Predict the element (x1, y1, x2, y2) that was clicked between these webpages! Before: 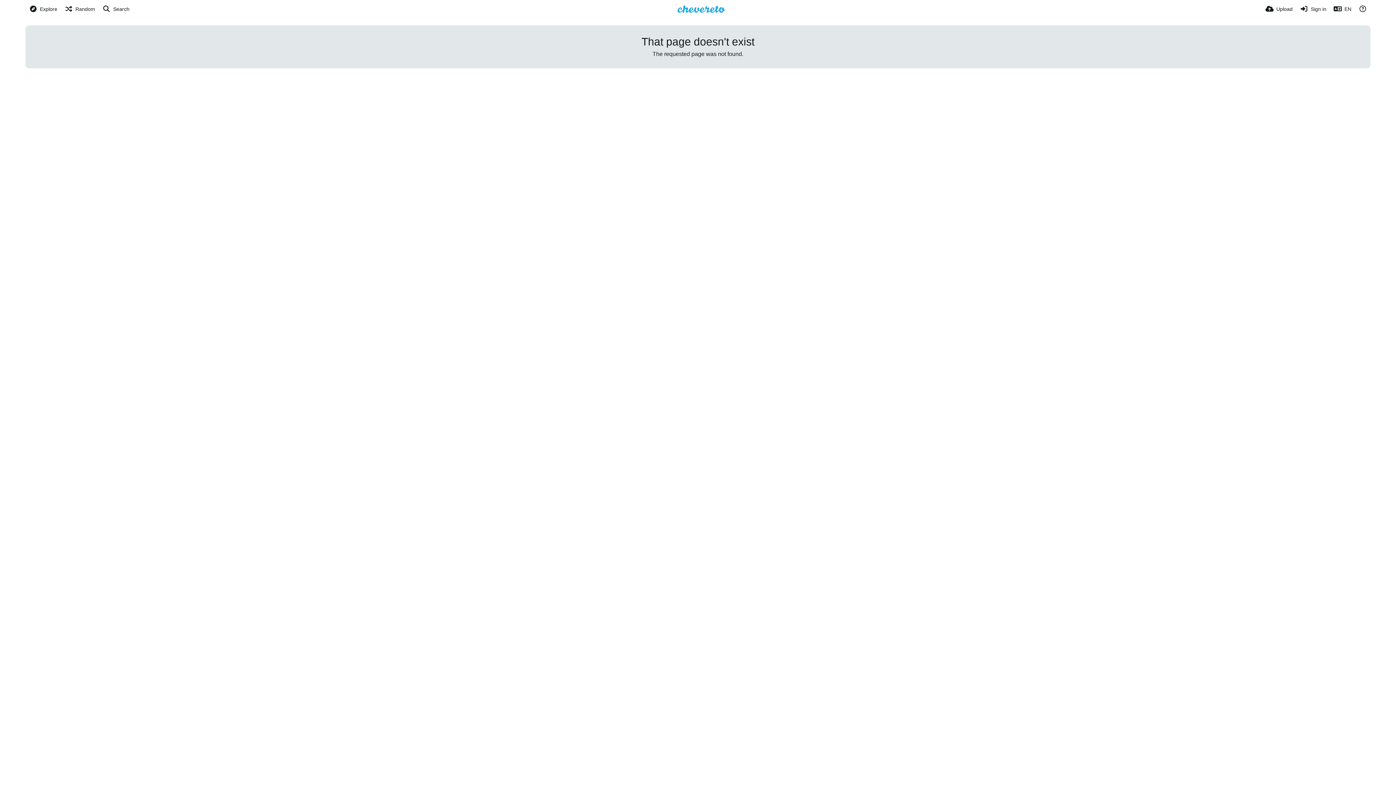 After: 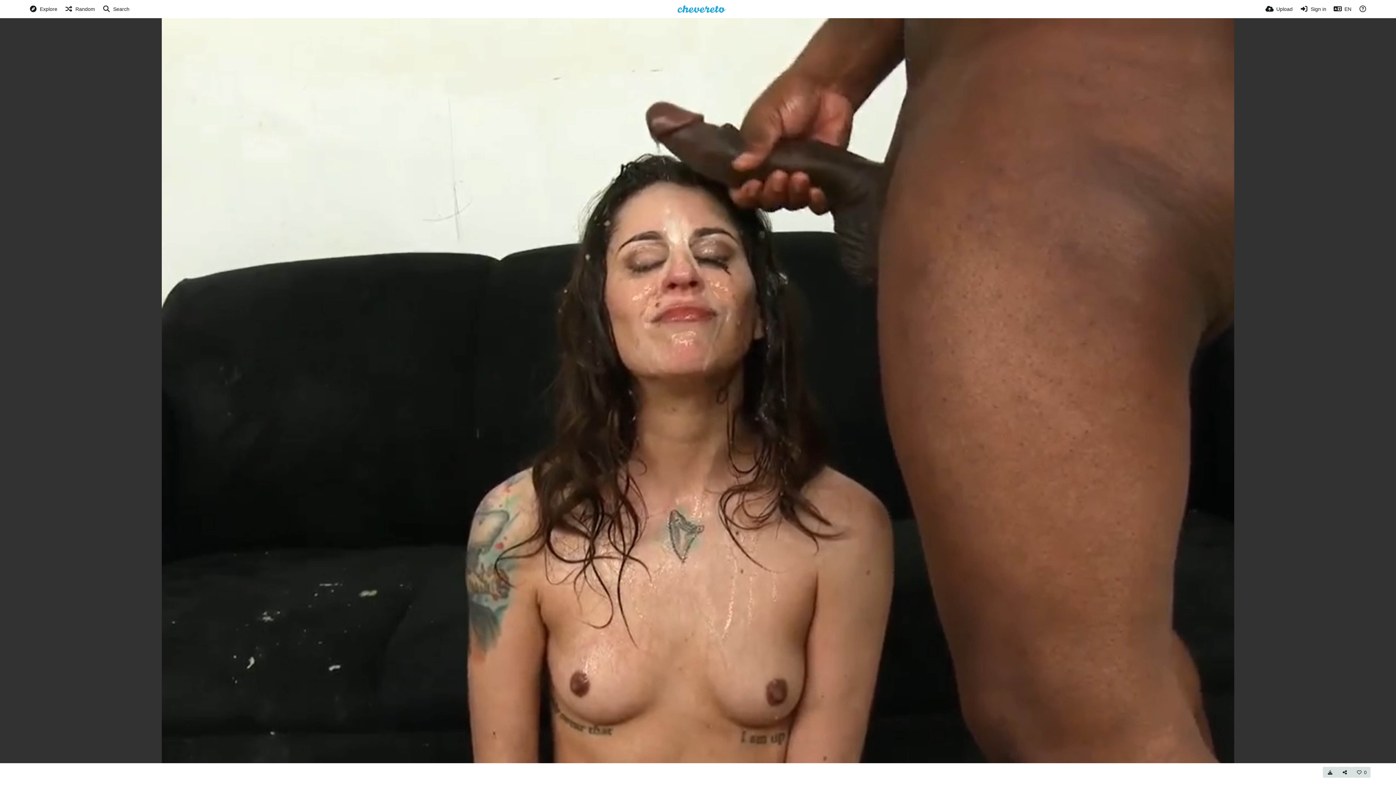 Action: label: Random bbox: (64, 0, 95, 18)